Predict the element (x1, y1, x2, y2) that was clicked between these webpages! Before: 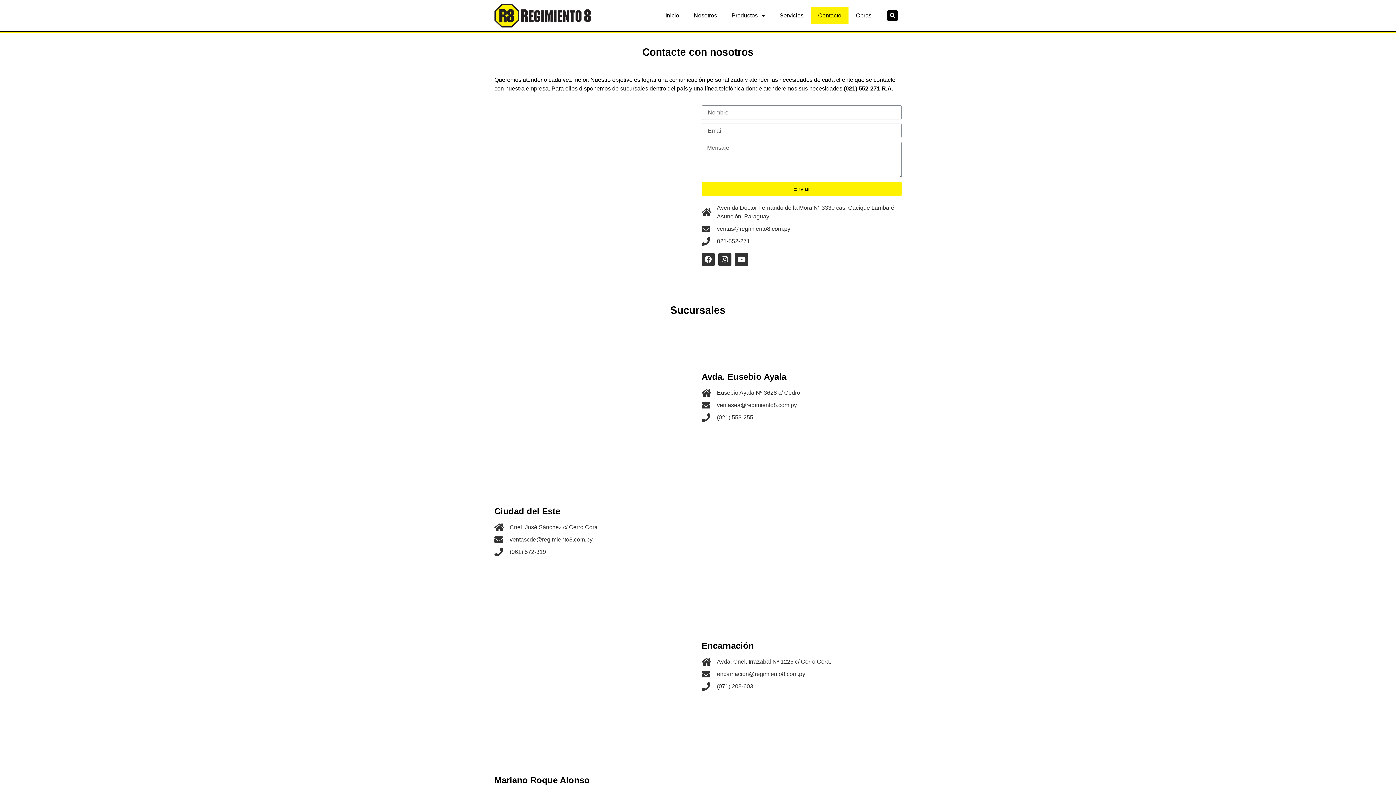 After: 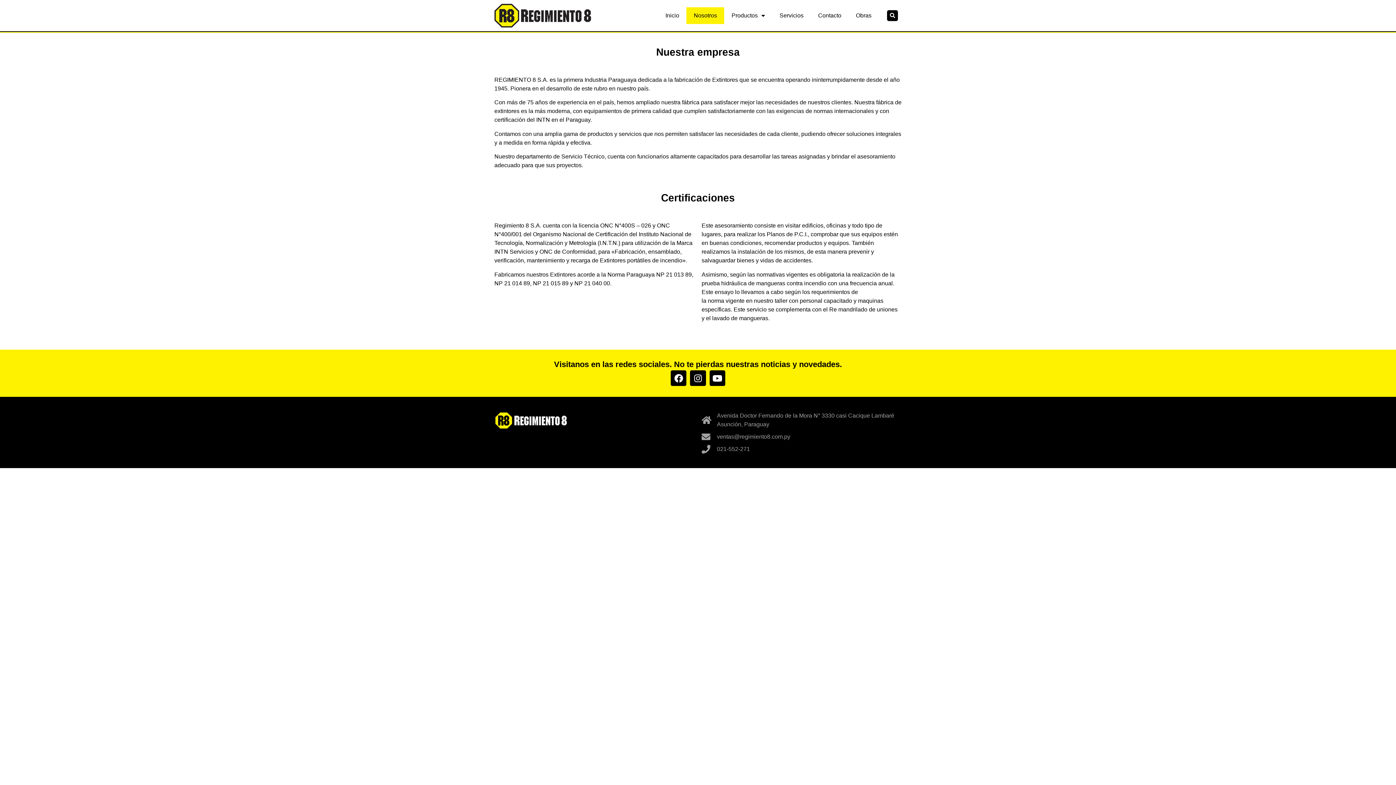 Action: bbox: (686, 7, 724, 23) label: Nosotros